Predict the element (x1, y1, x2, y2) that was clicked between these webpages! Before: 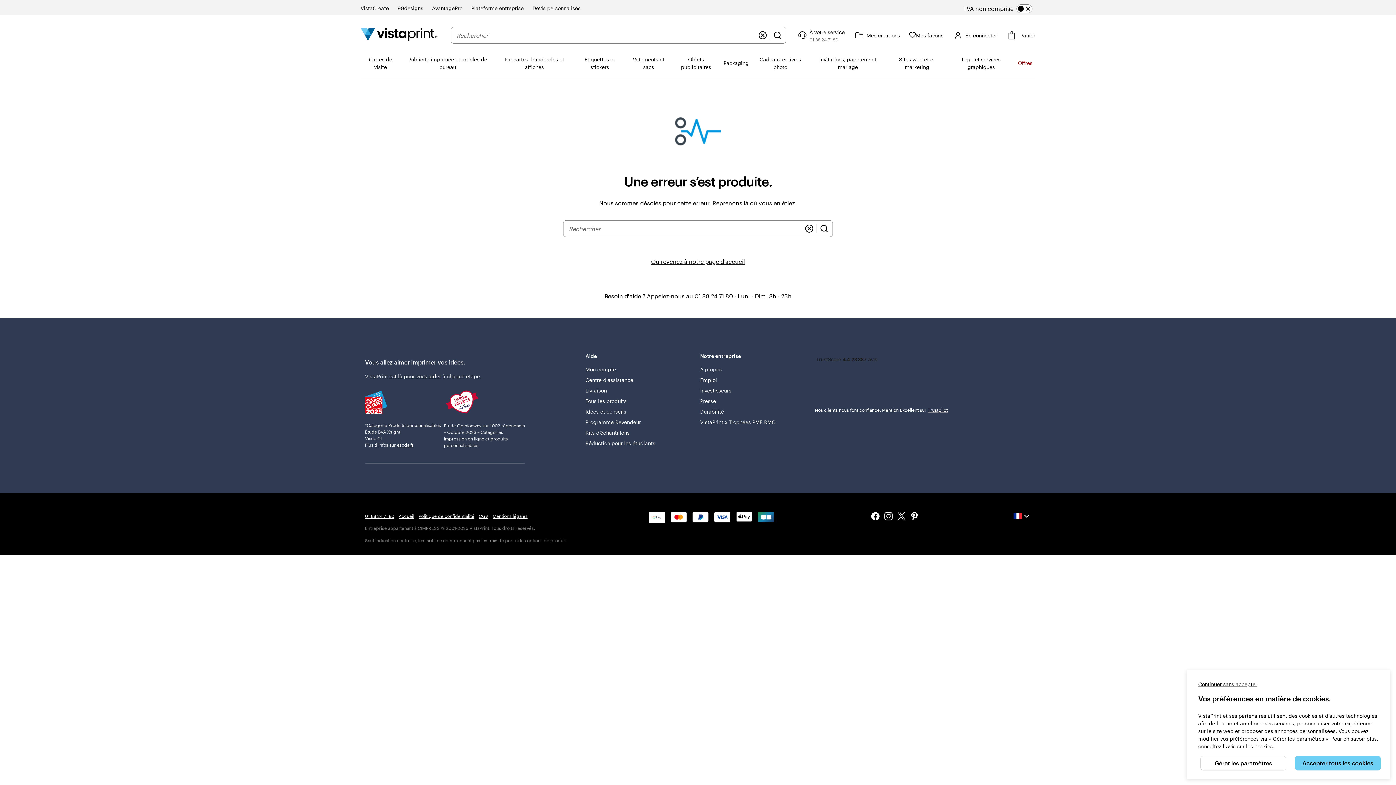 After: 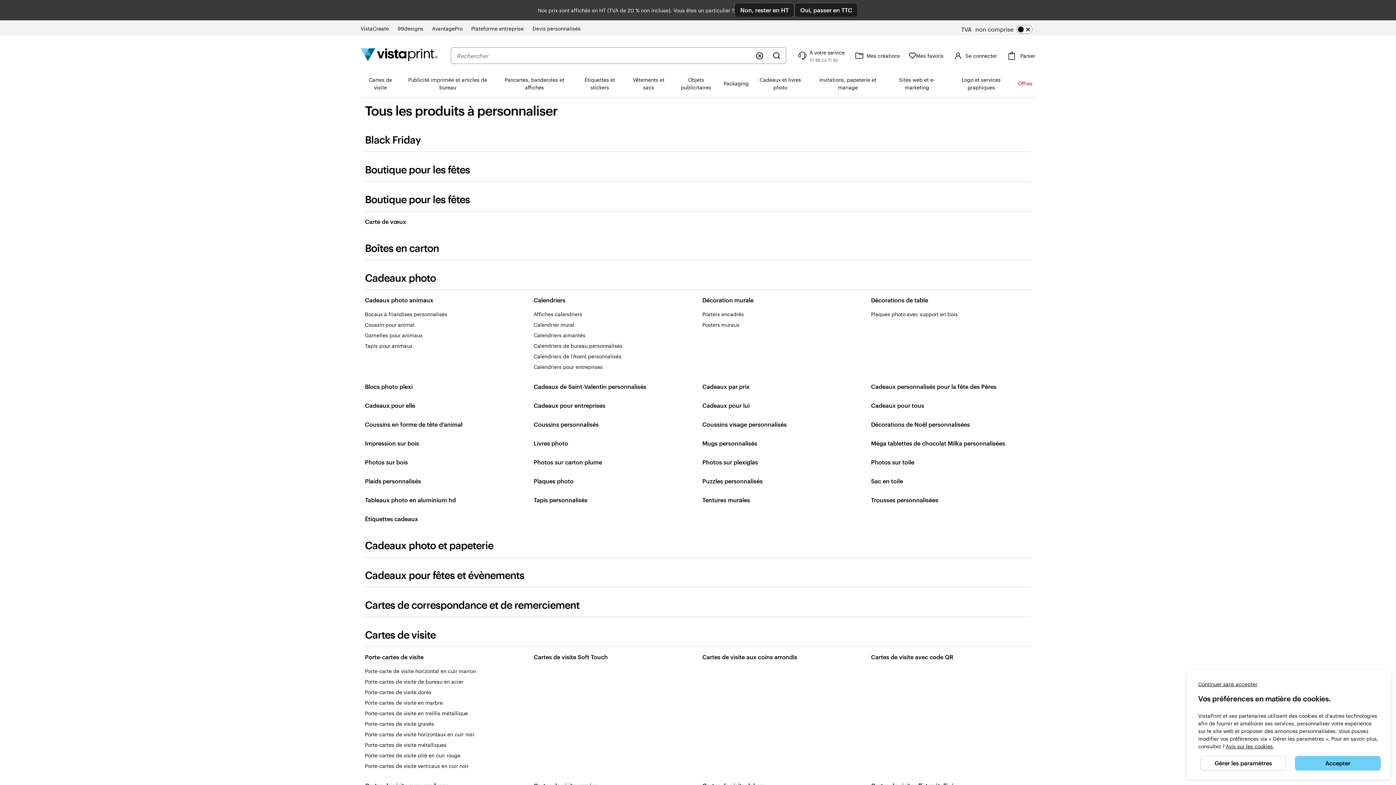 Action: bbox: (585, 396, 626, 406) label: Tous les produits